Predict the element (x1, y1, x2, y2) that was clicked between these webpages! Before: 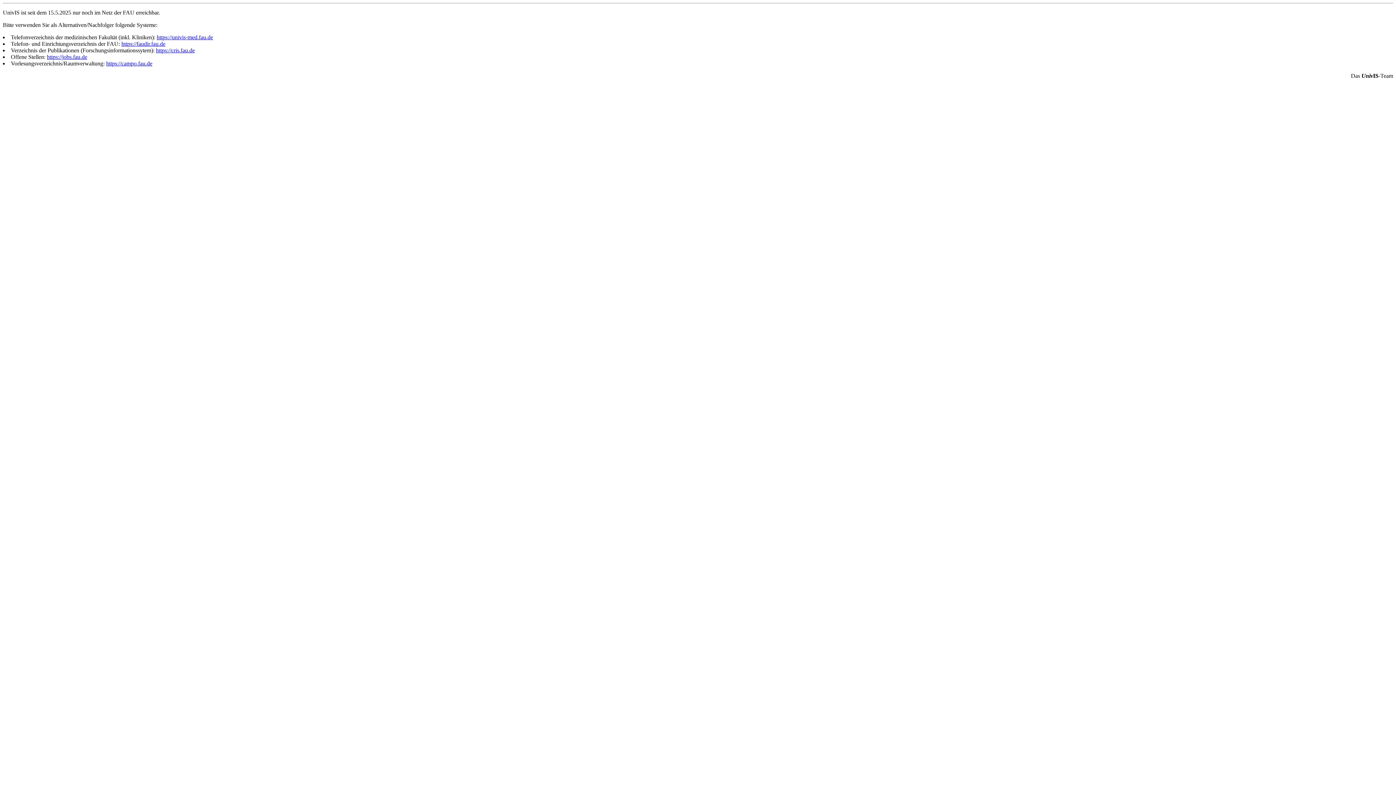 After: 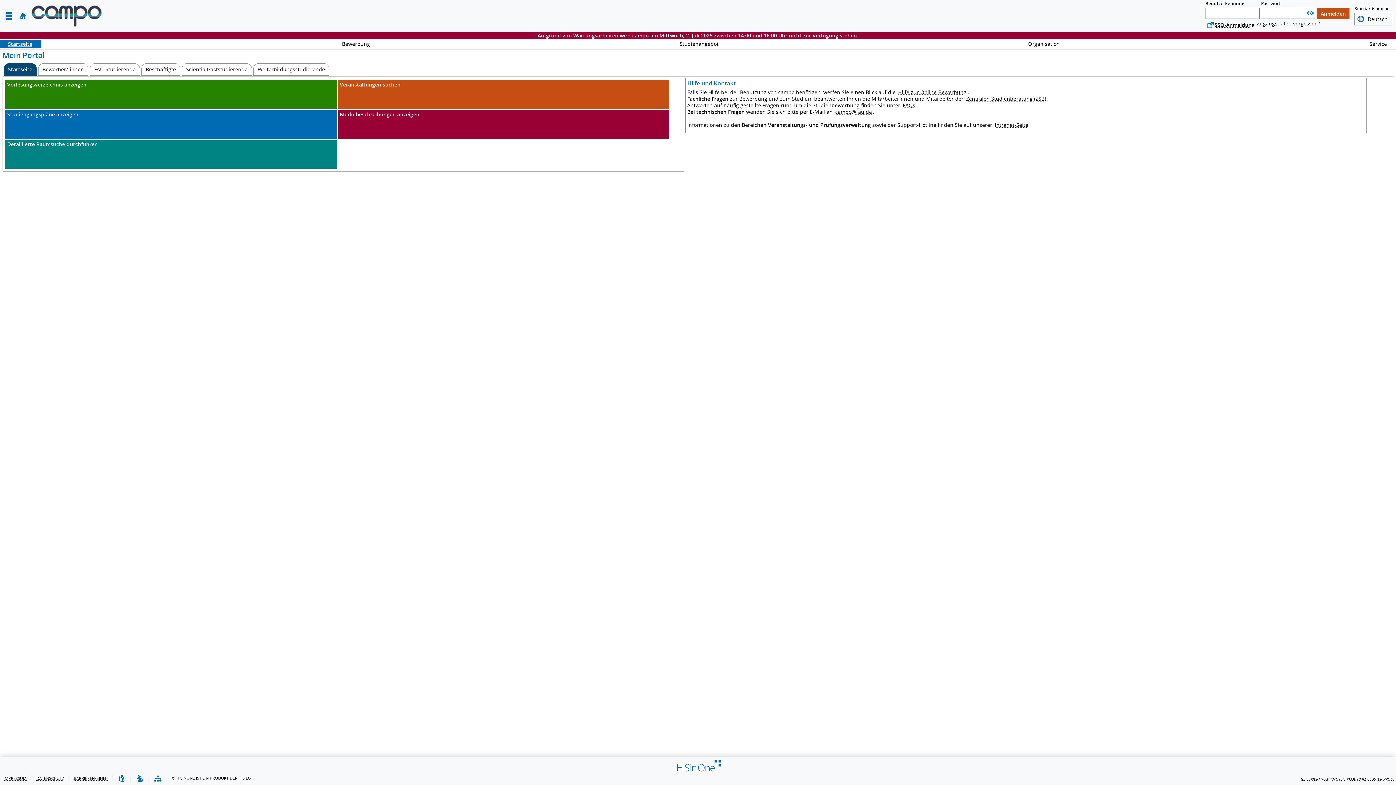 Action: bbox: (106, 60, 152, 66) label: https://campo.fau.de